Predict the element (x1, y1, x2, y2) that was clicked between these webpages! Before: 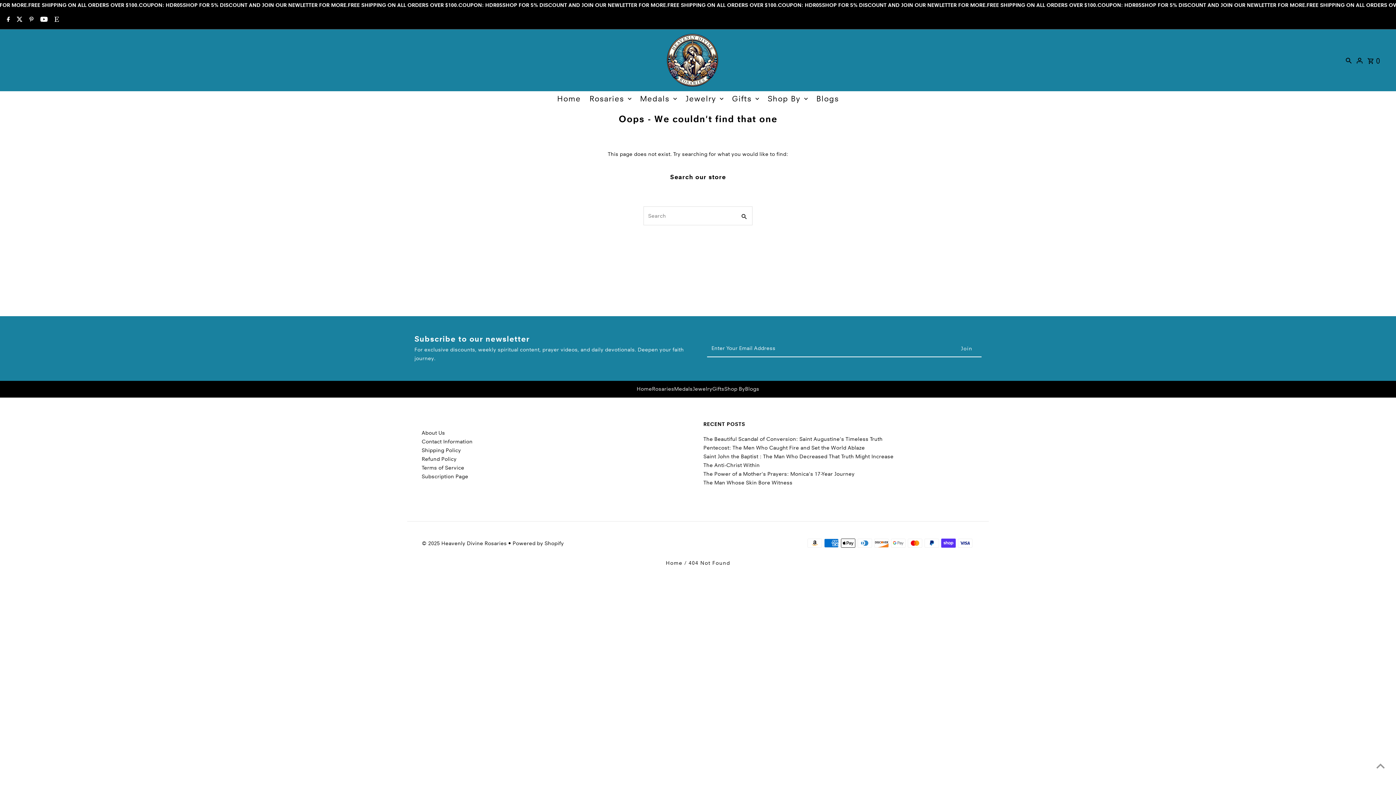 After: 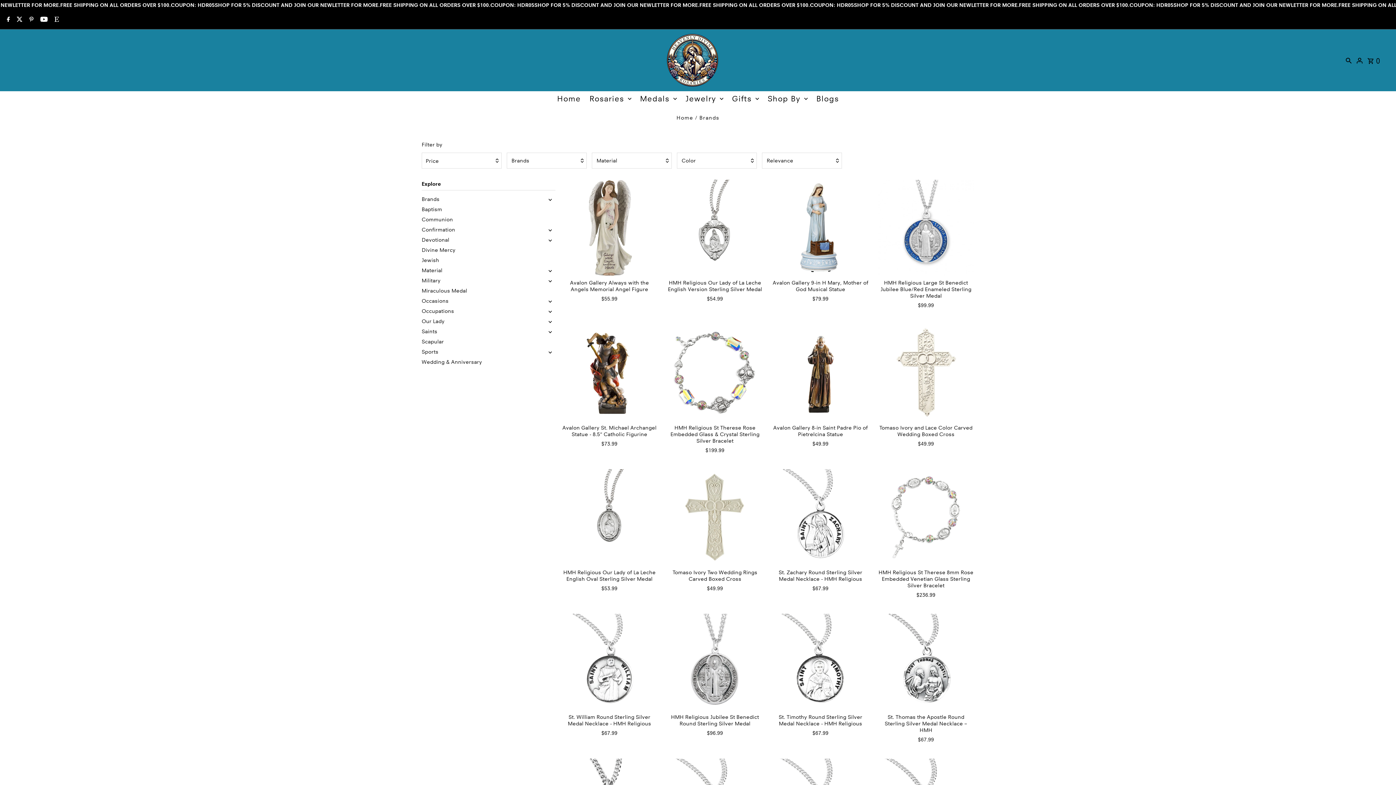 Action: label: Shop By bbox: (764, 91, 811, 106)